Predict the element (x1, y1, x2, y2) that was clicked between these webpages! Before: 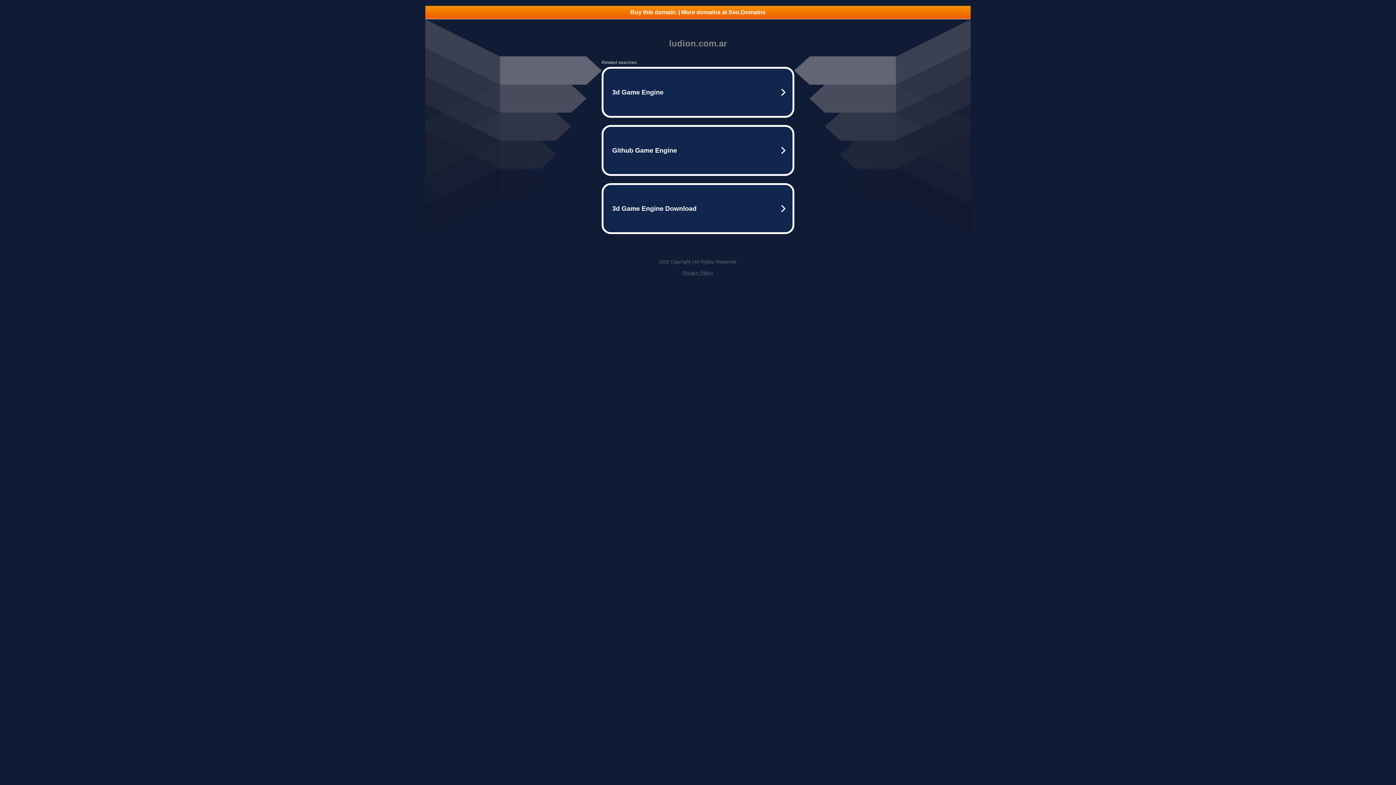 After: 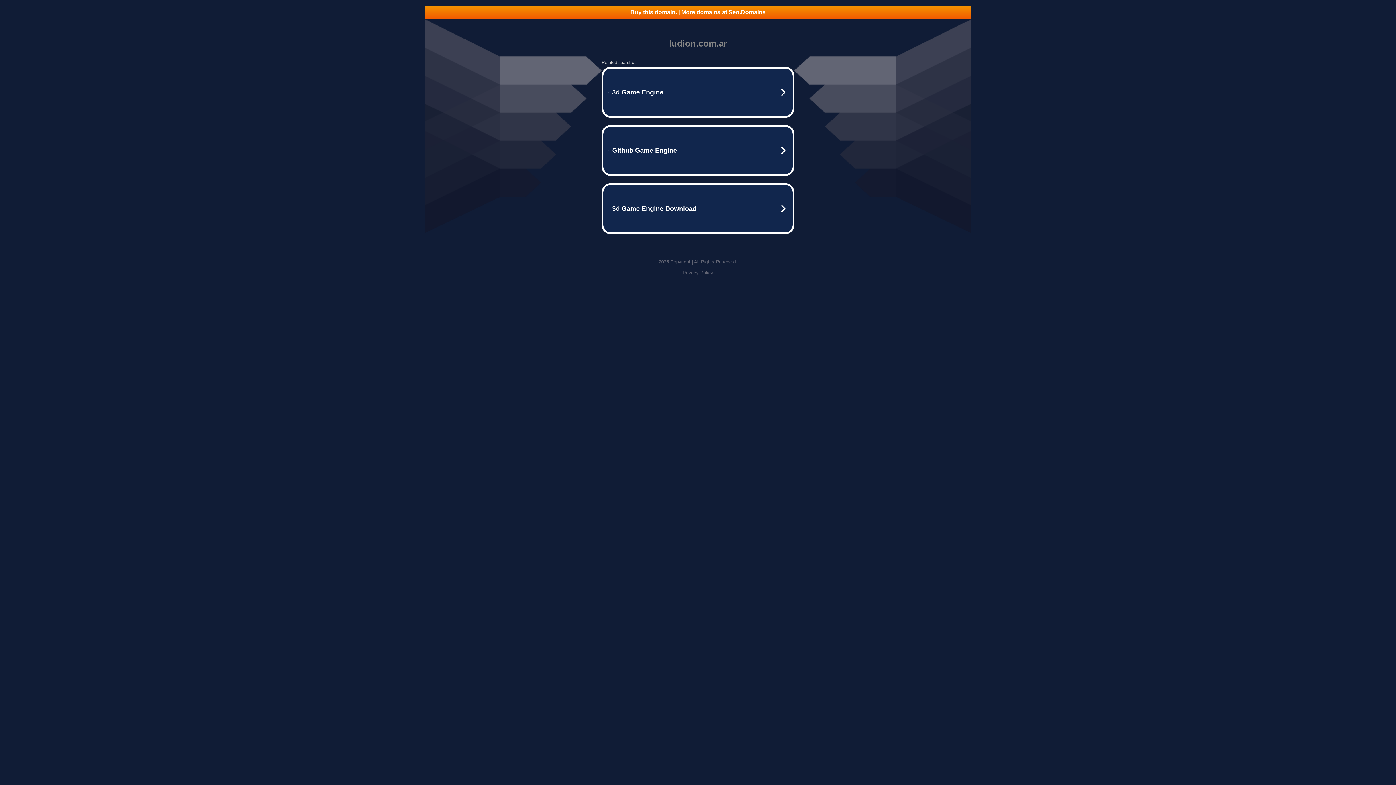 Action: label: Buy this domain. | More domains at Seo.Domains bbox: (425, 5, 970, 18)